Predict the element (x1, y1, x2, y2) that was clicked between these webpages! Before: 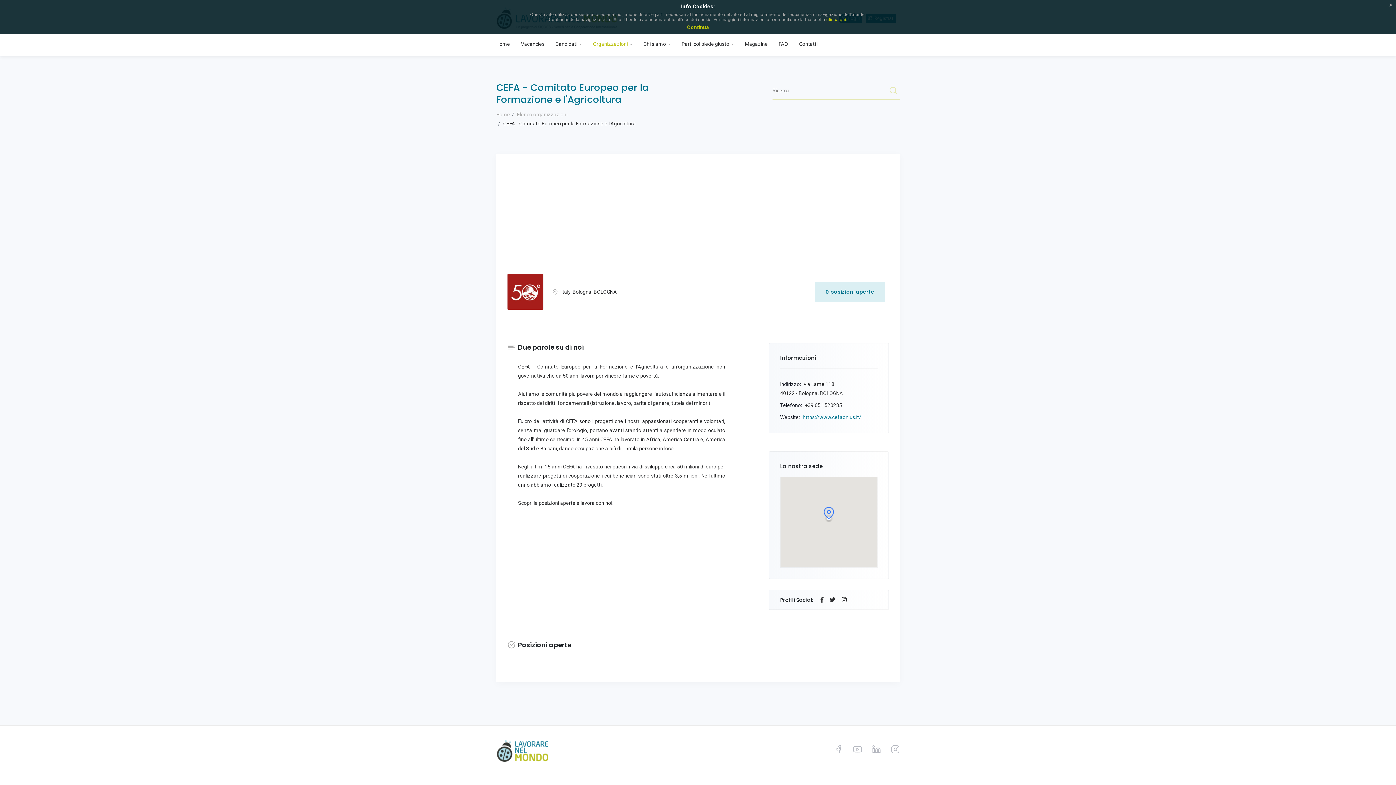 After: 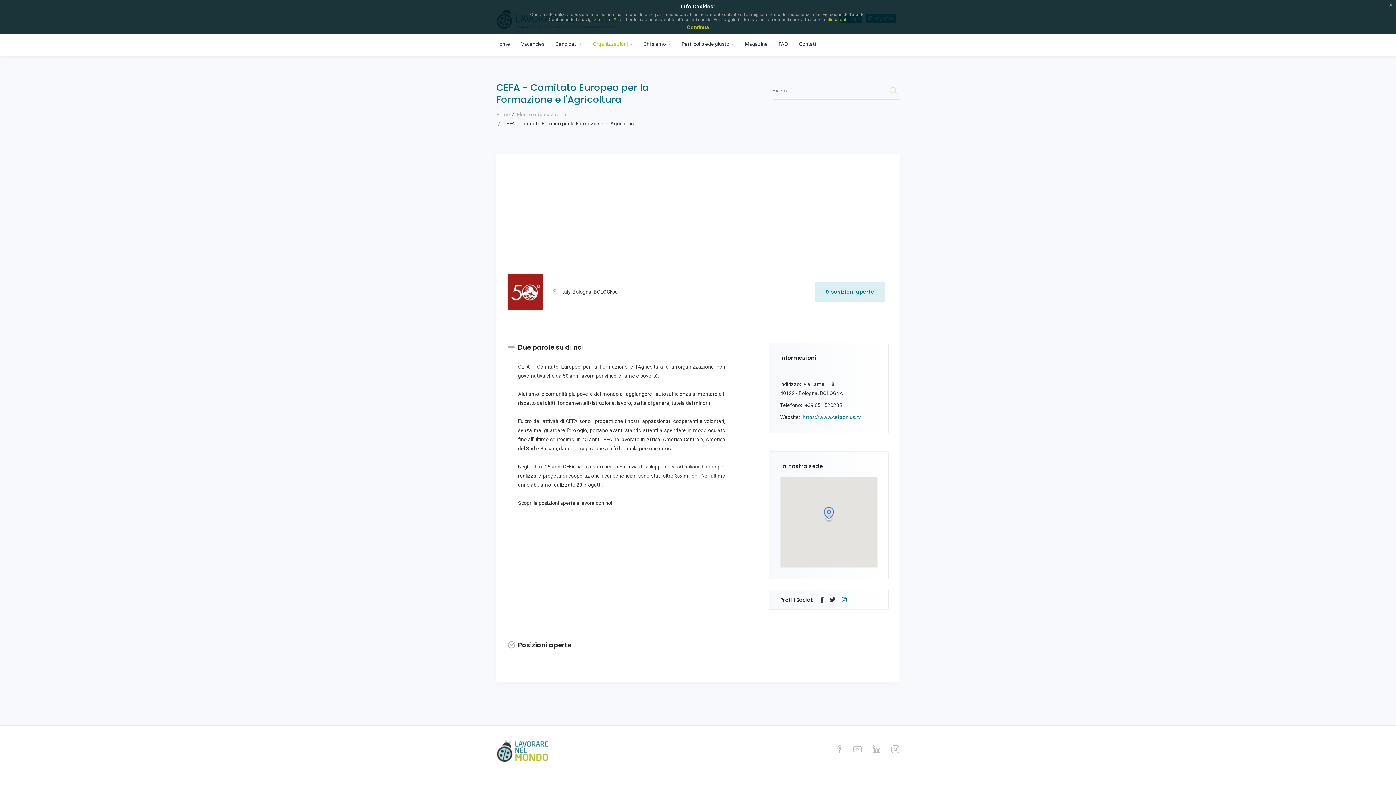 Action: bbox: (841, 594, 846, 605)